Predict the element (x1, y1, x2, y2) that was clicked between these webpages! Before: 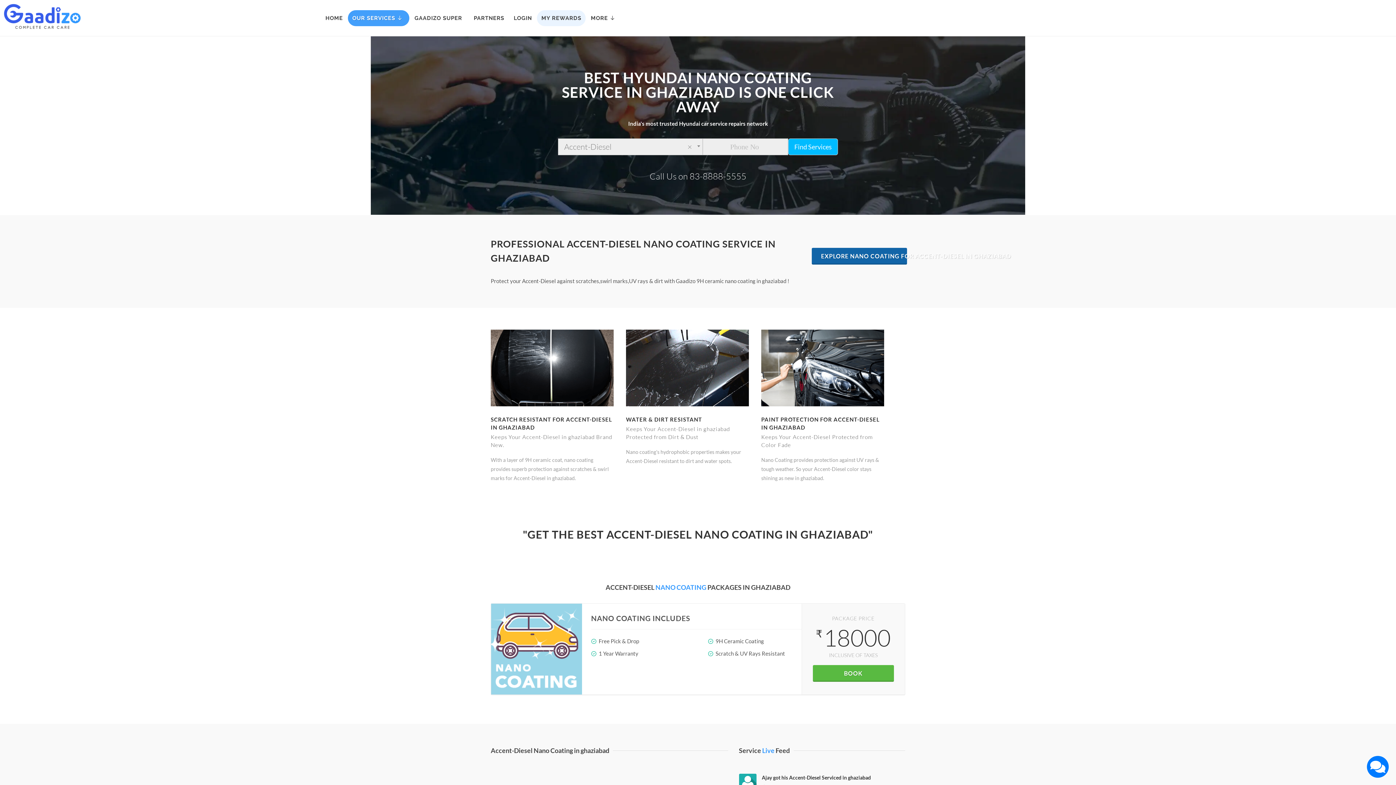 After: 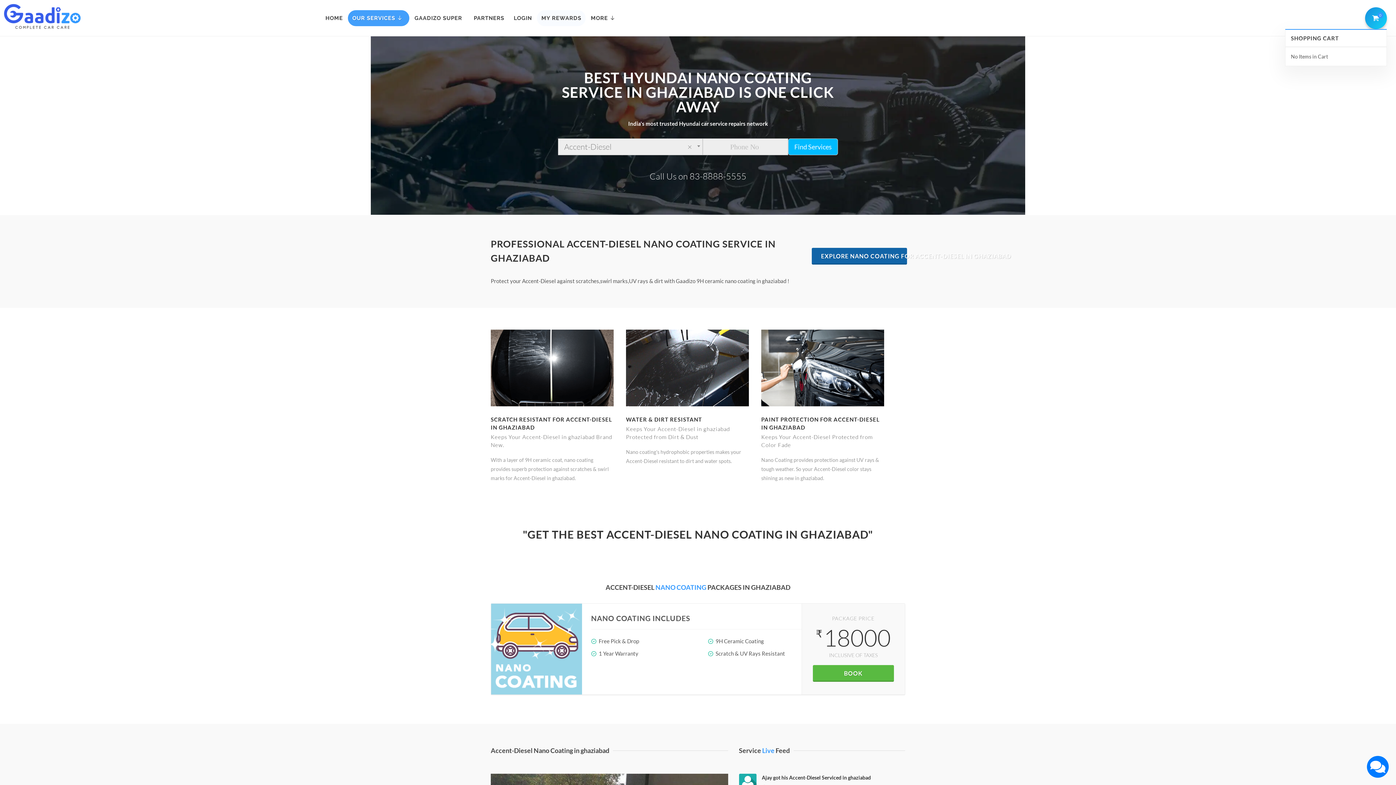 Action: bbox: (1372, 14, 1377, 19) label: 0